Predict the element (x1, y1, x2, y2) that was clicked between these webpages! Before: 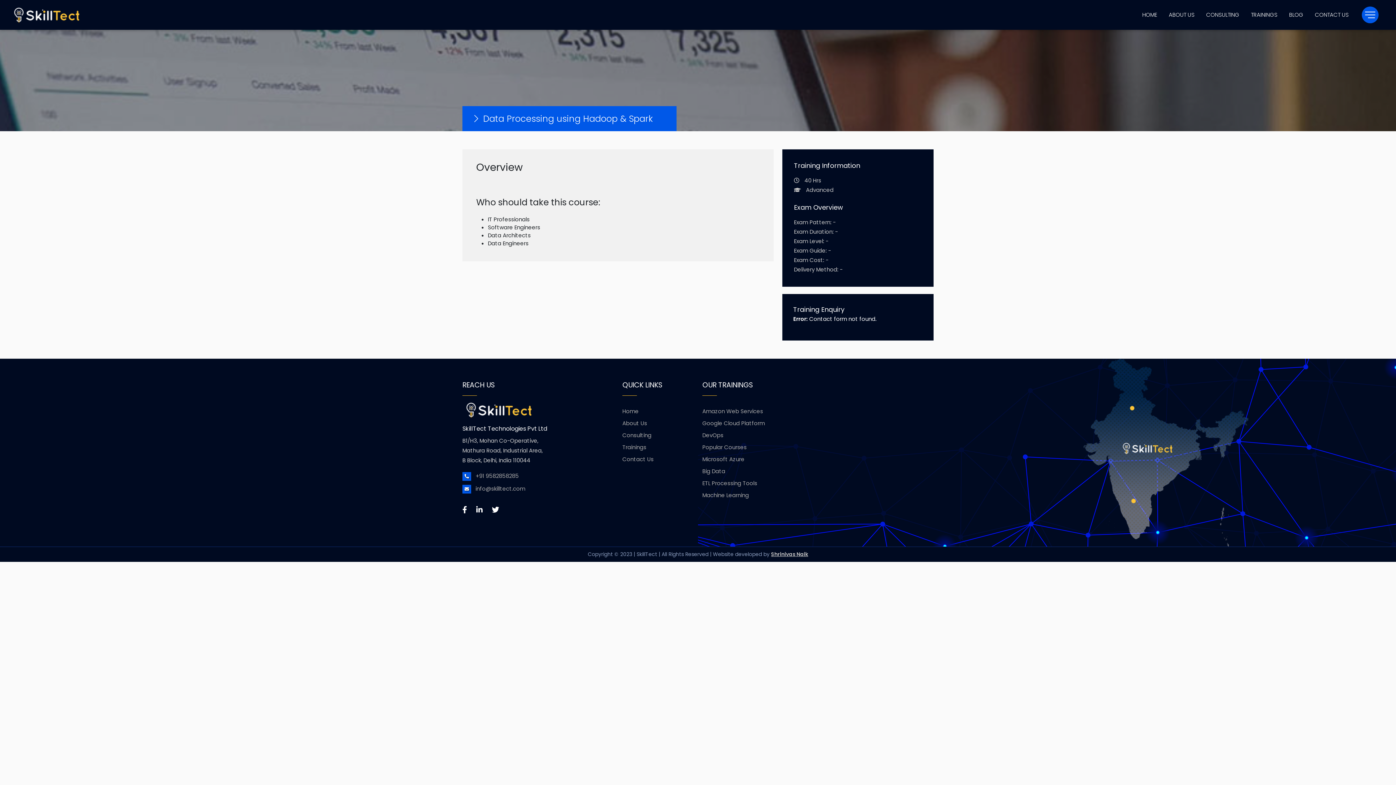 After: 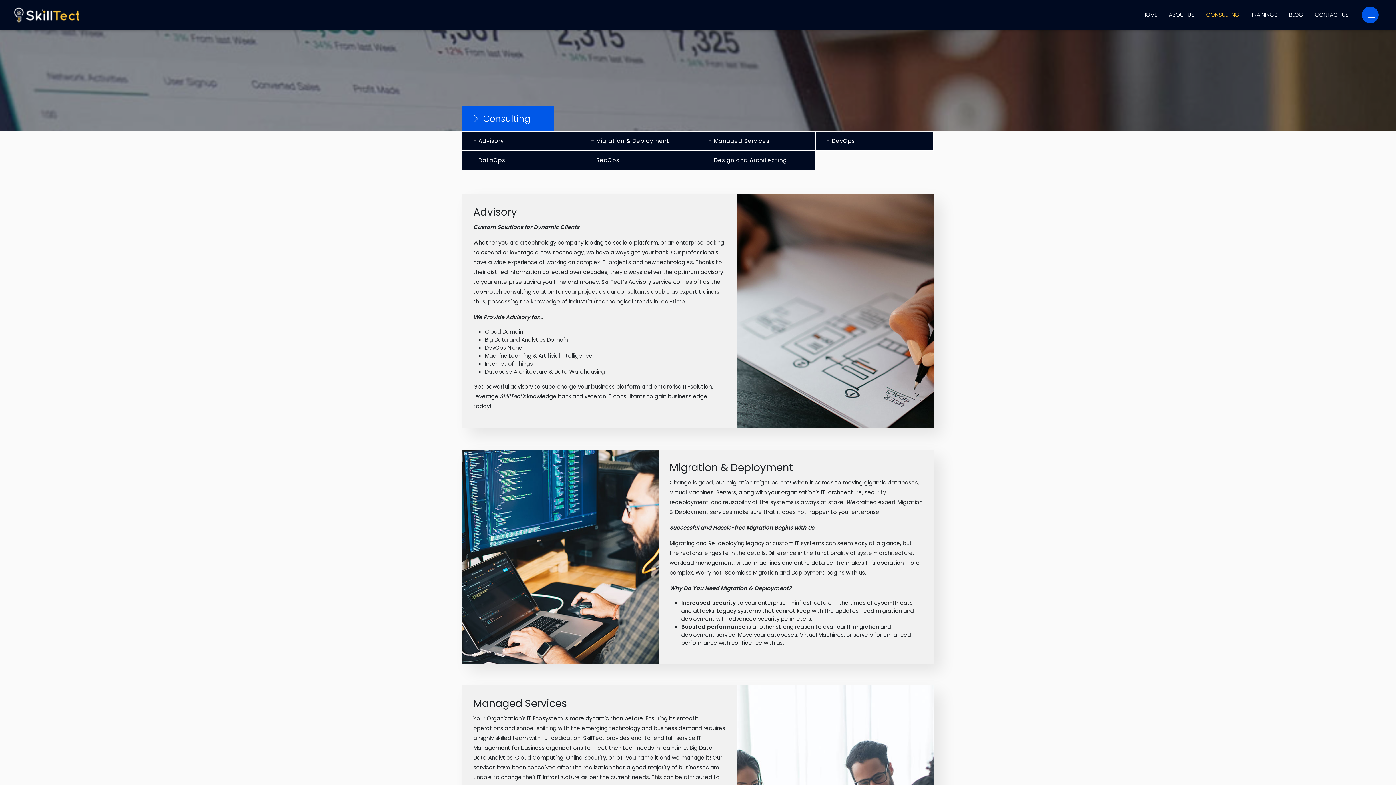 Action: label: CONSULTING bbox: (1200, 0, 1245, 29)